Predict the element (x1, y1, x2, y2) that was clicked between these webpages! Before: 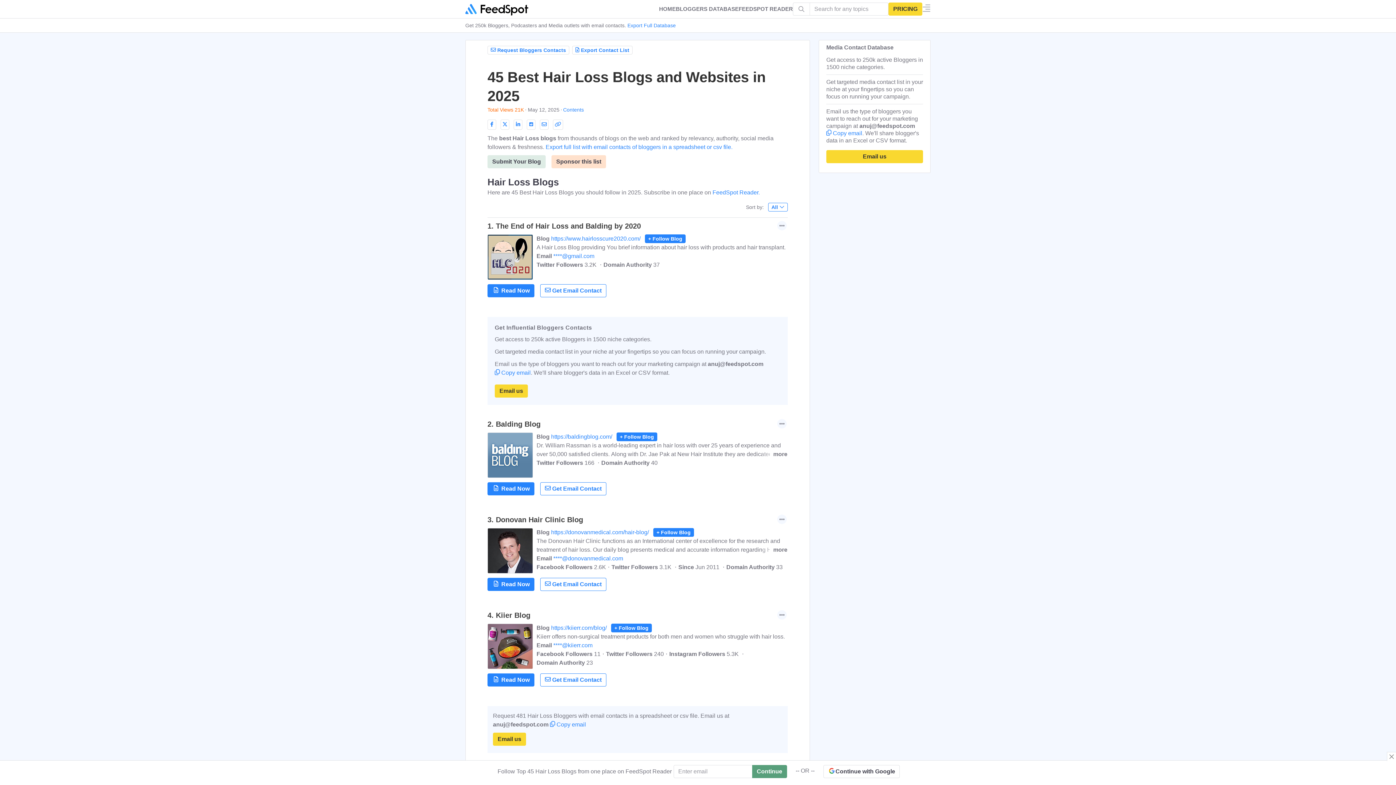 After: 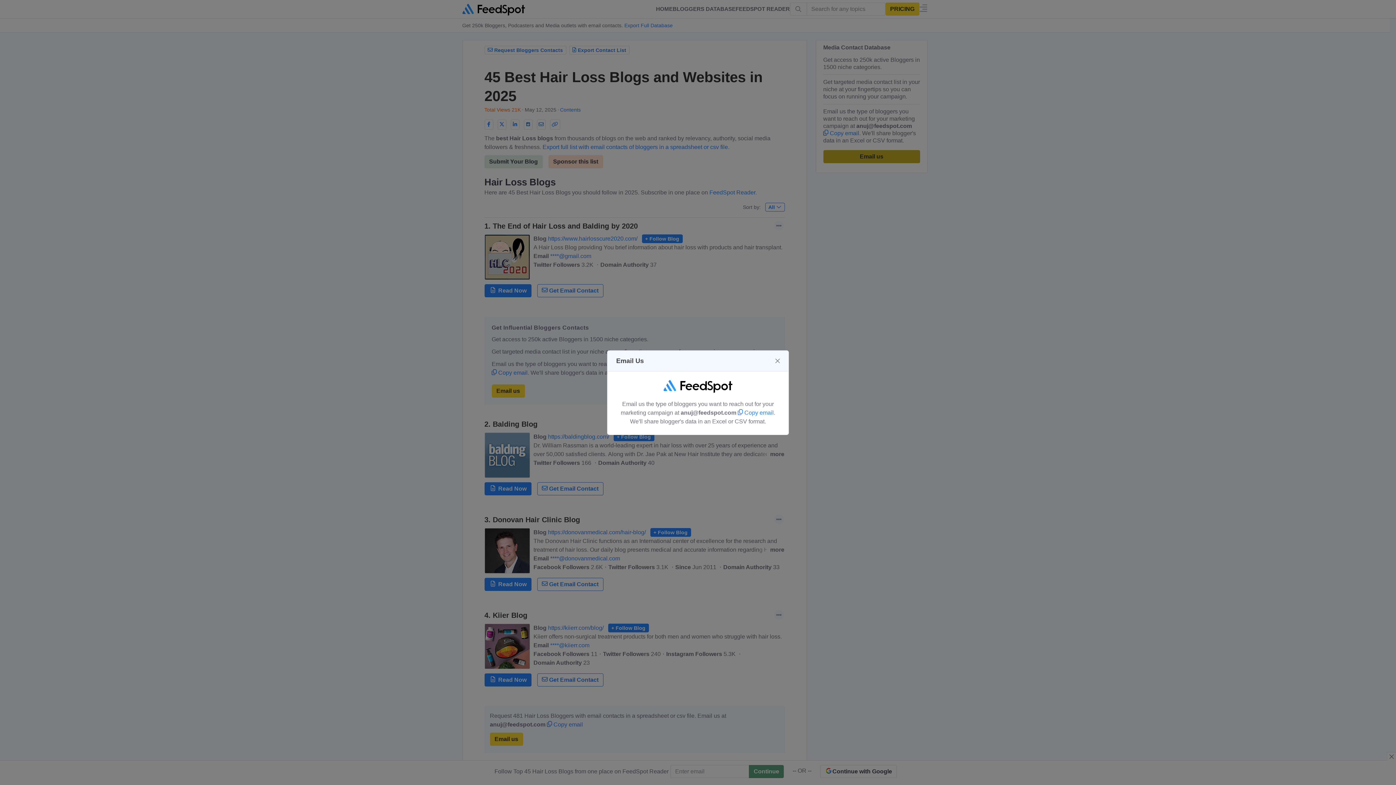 Action: label: Email us bbox: (826, 150, 923, 163)